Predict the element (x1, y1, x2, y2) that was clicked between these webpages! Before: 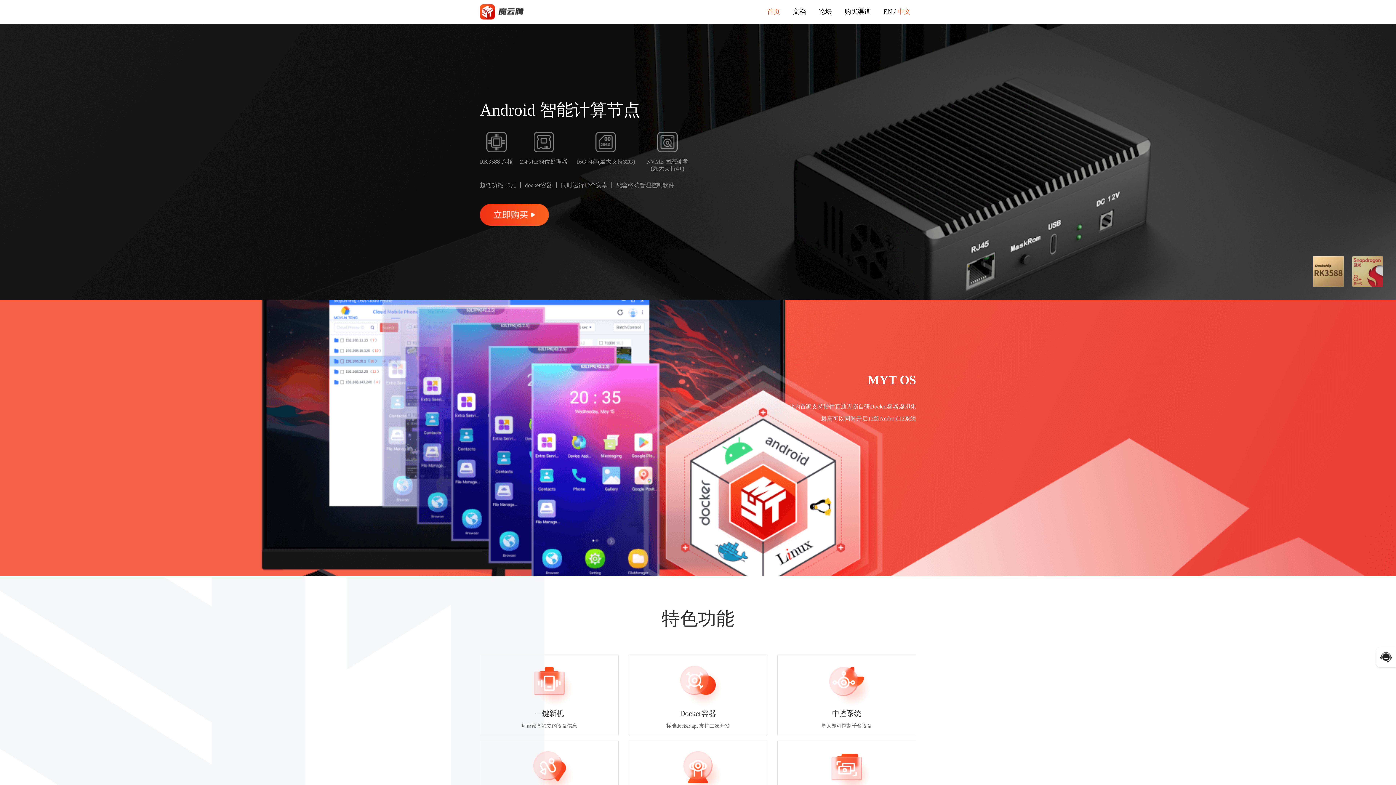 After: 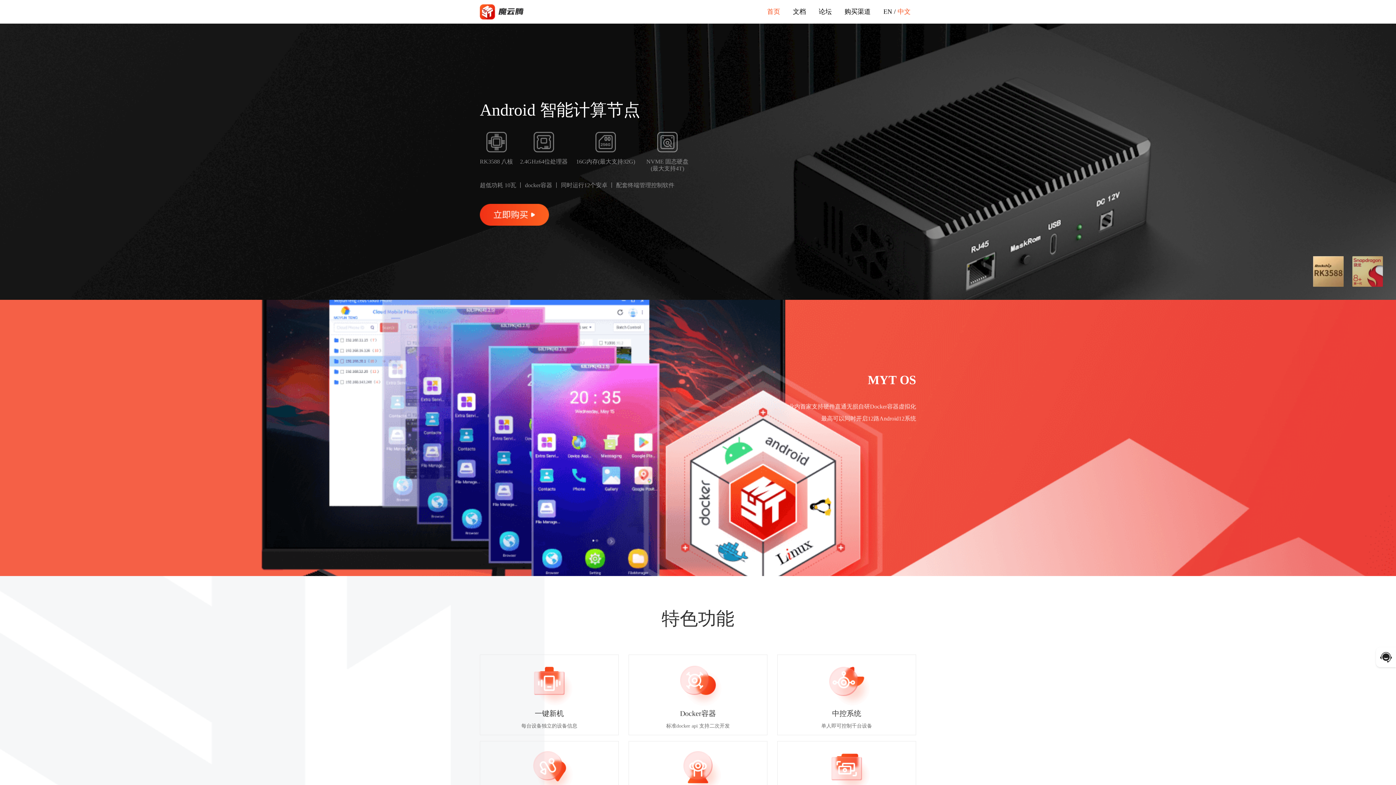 Action: bbox: (480, 204, 916, 225)